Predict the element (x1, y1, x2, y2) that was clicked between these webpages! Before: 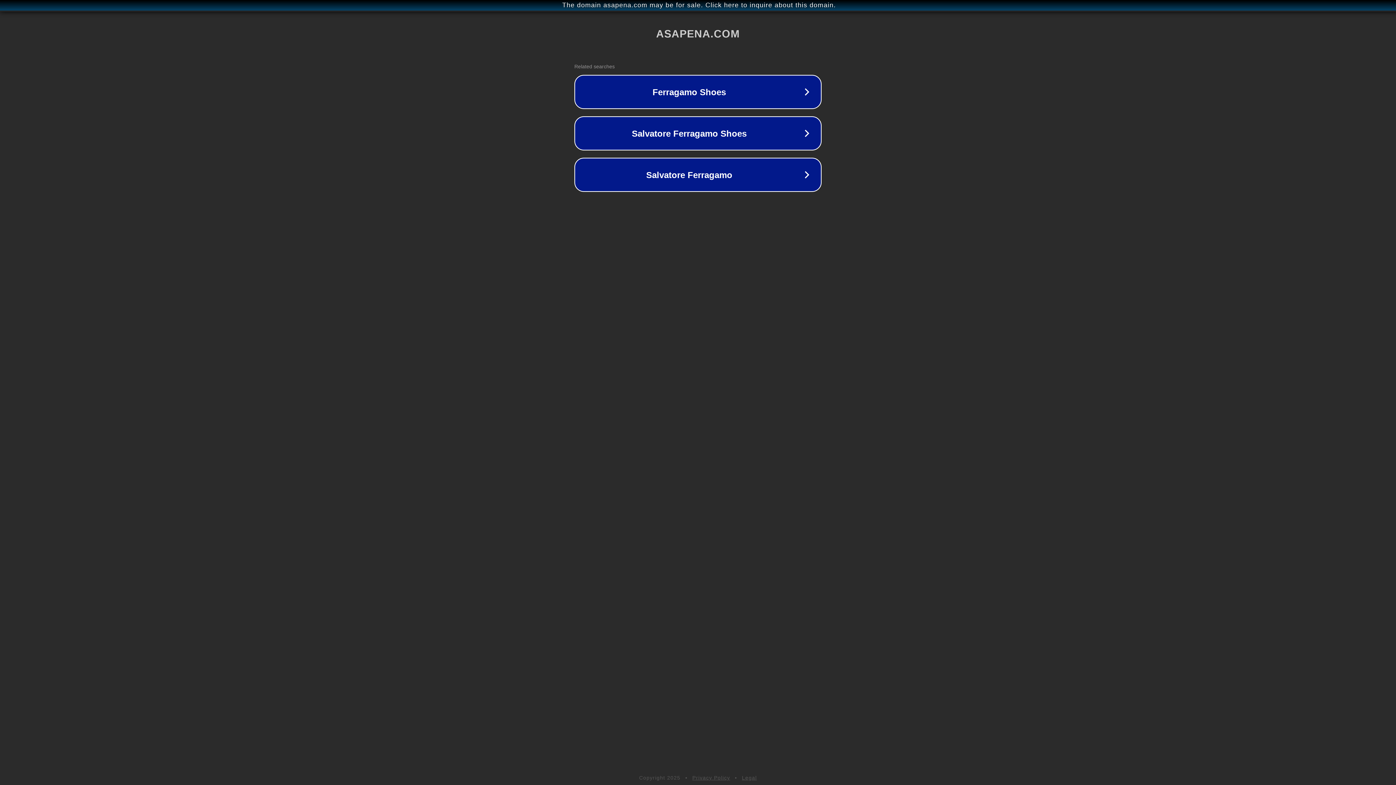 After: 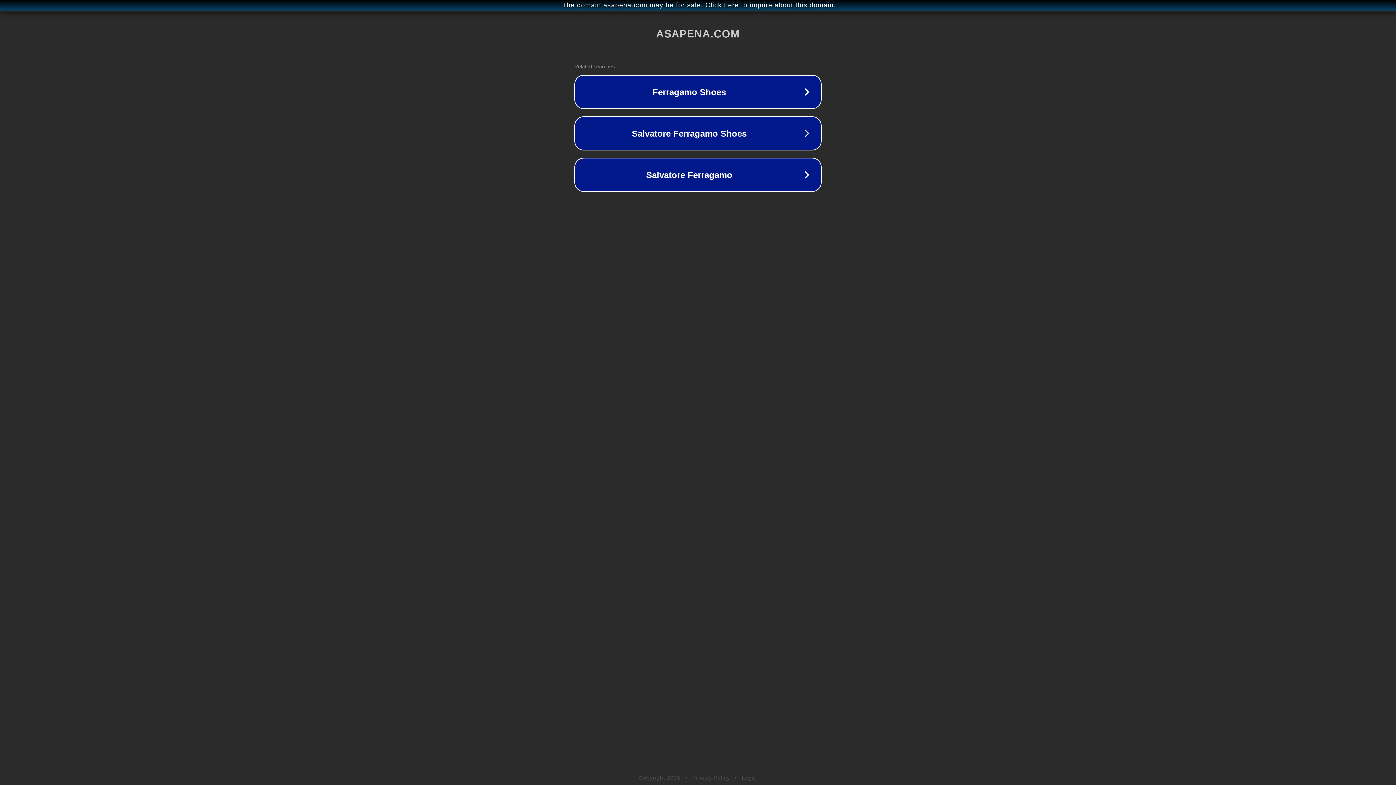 Action: bbox: (692, 775, 730, 781) label: Privacy Policy